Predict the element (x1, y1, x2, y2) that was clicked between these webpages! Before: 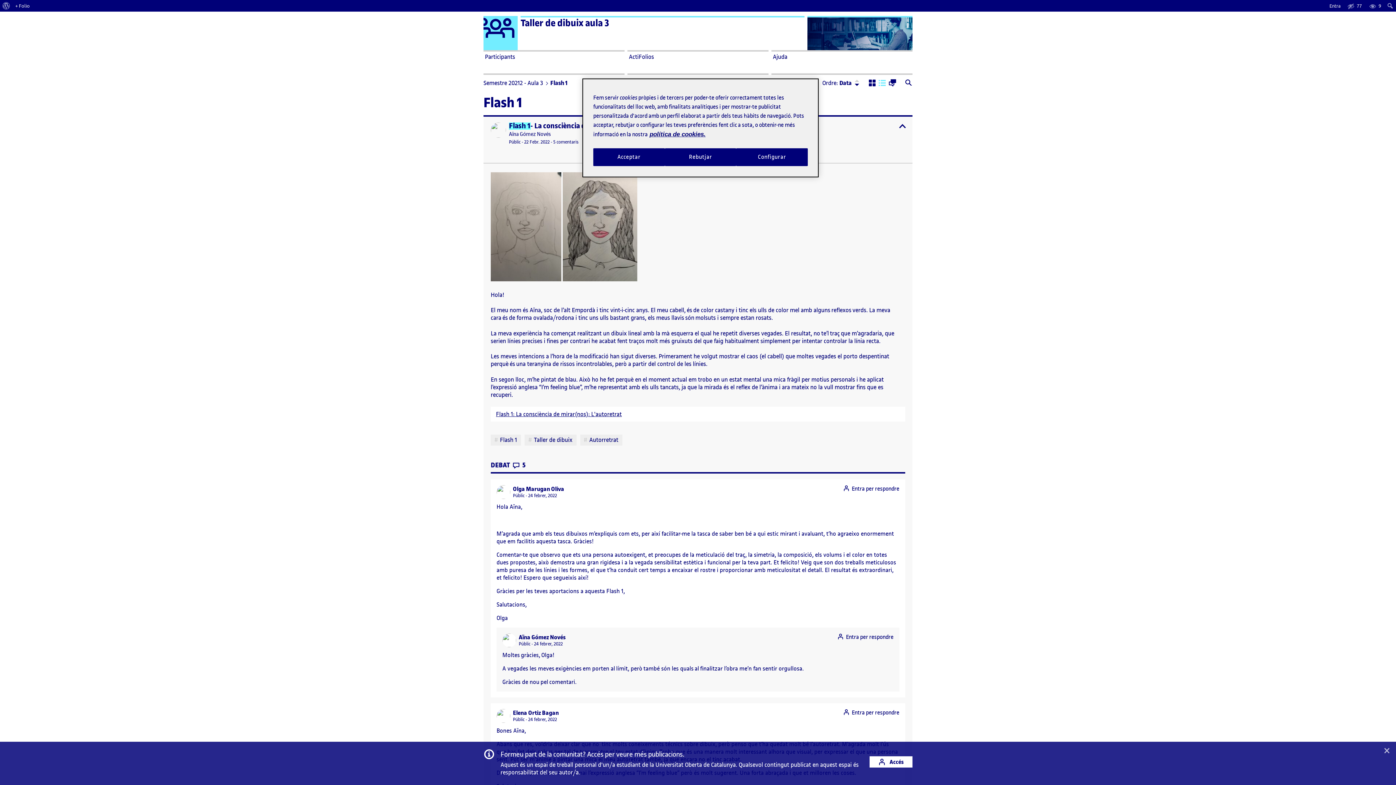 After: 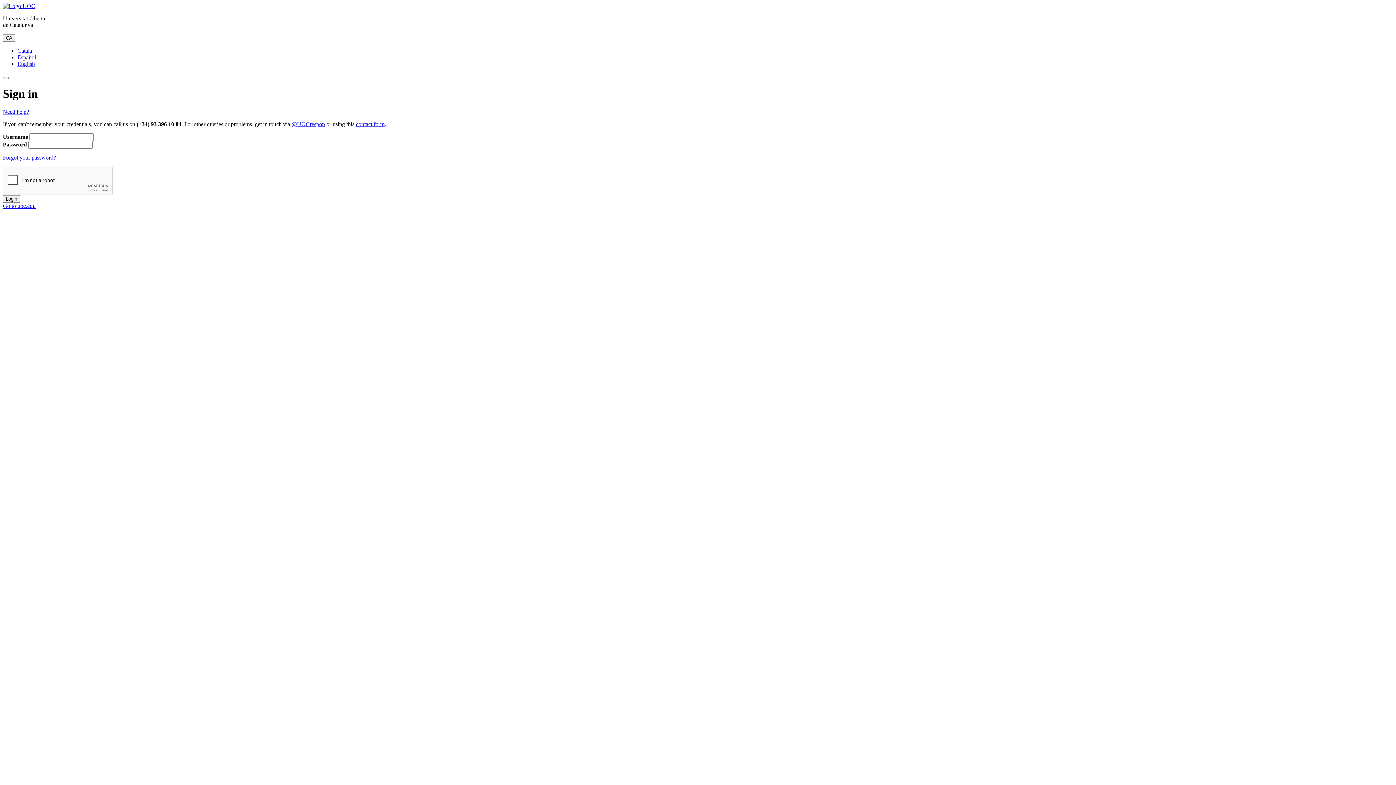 Action: label:  Accés bbox: (869, 756, 912, 768)